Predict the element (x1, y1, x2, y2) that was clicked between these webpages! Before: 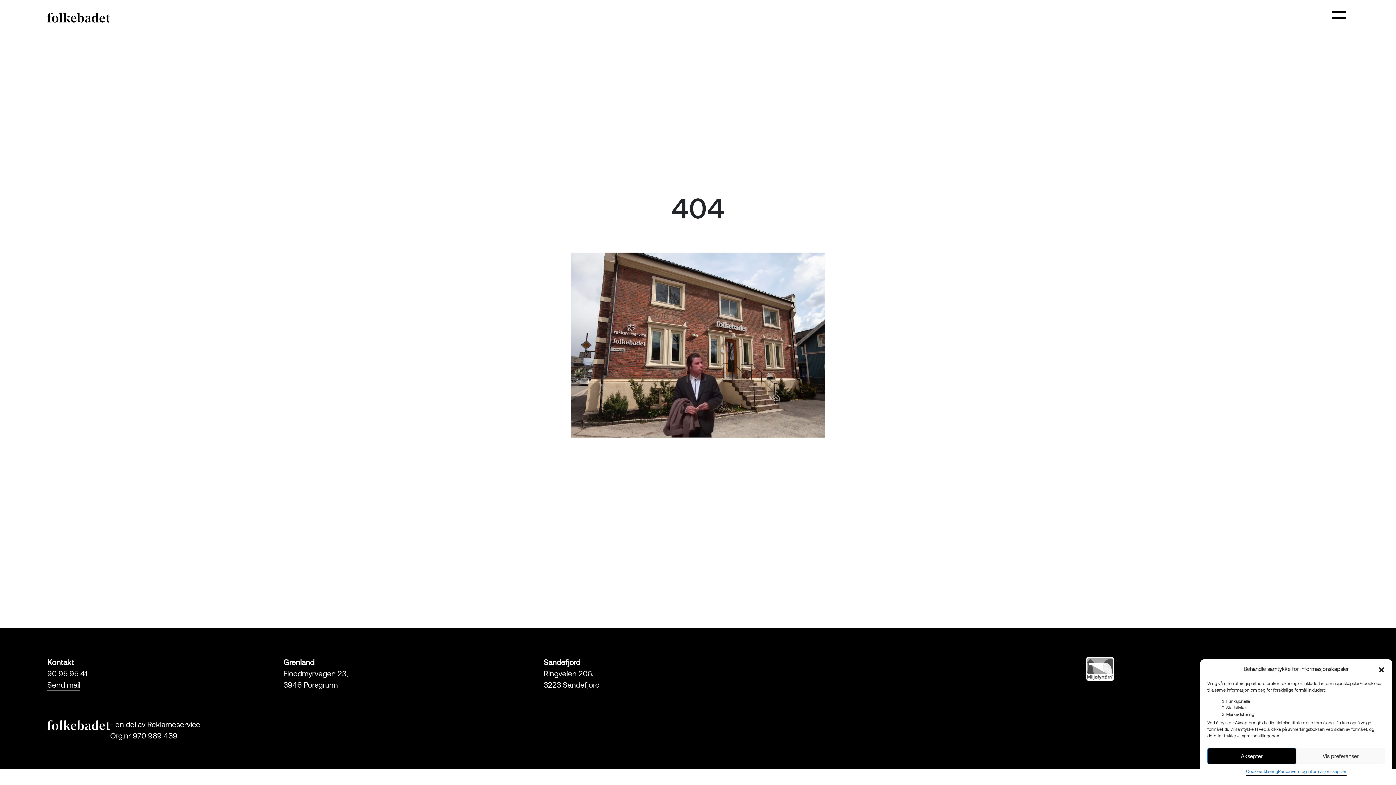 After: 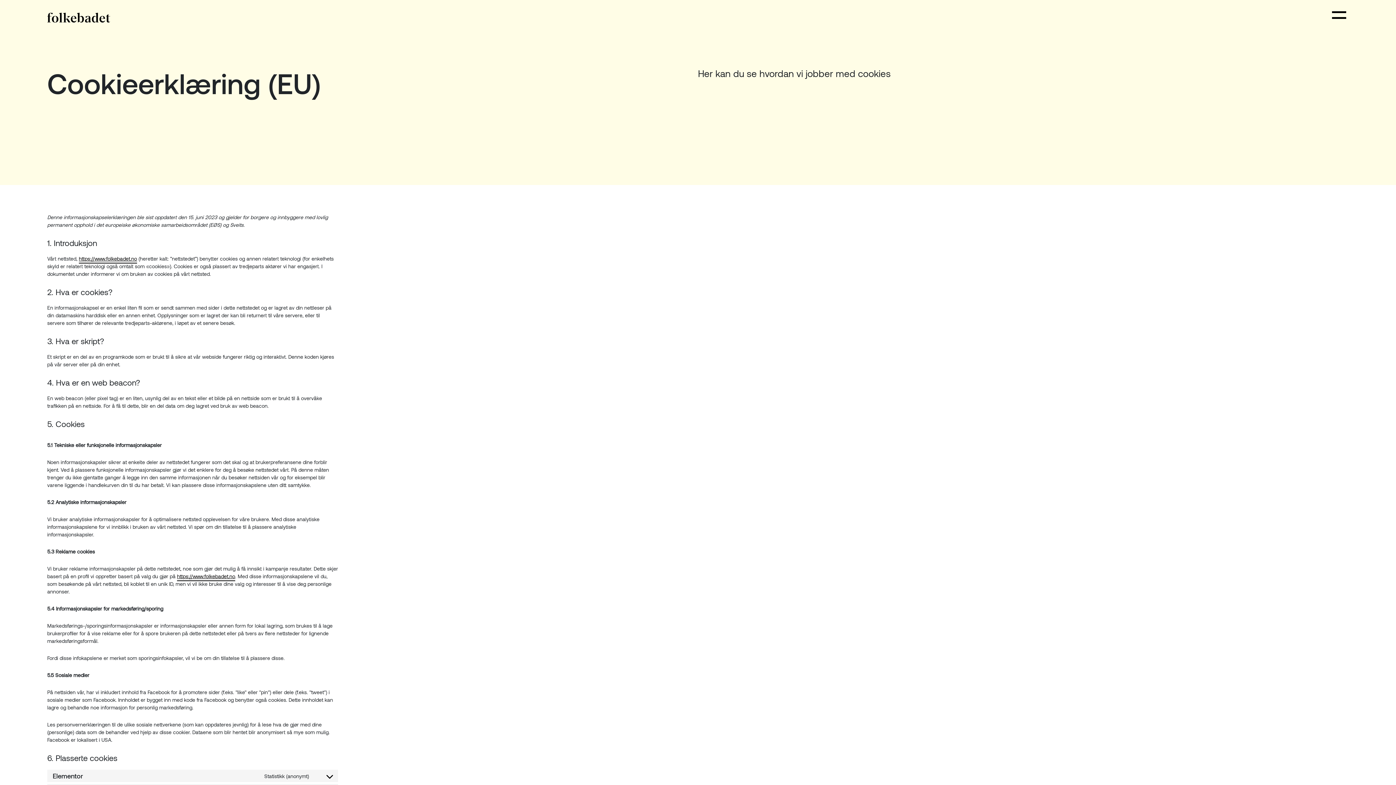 Action: bbox: (1246, 768, 1278, 776) label: Cookieerklæring